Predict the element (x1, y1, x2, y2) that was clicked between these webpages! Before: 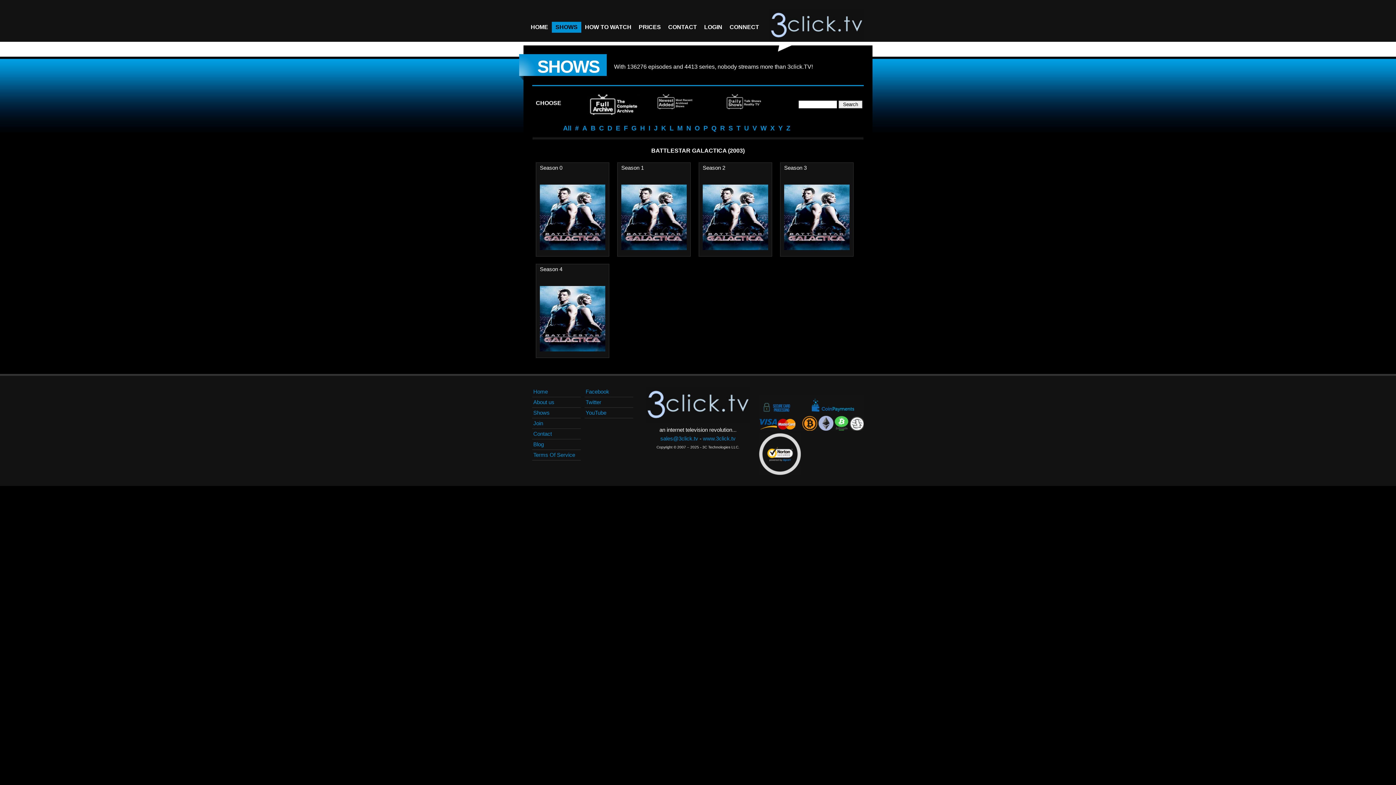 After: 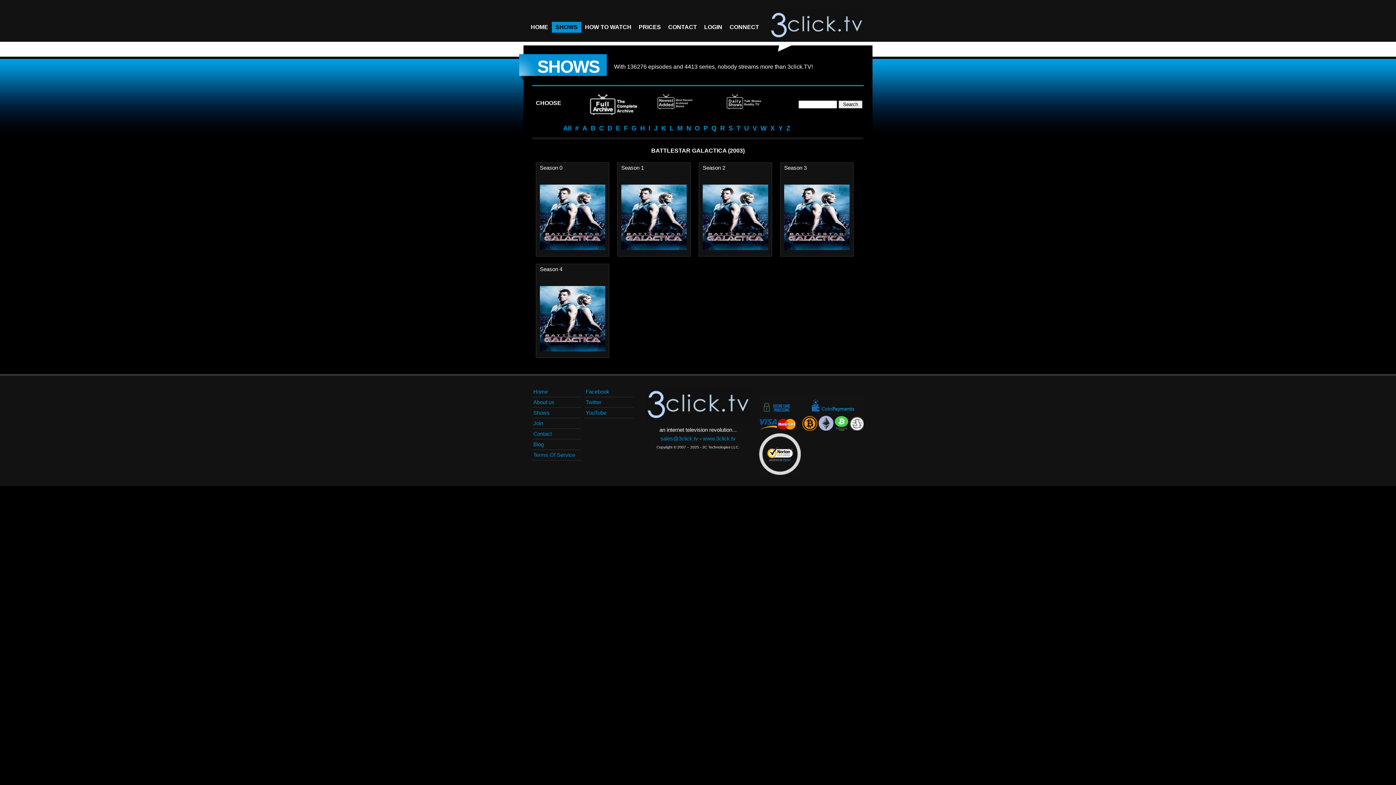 Action: bbox: (532, 397, 581, 408) label: About us